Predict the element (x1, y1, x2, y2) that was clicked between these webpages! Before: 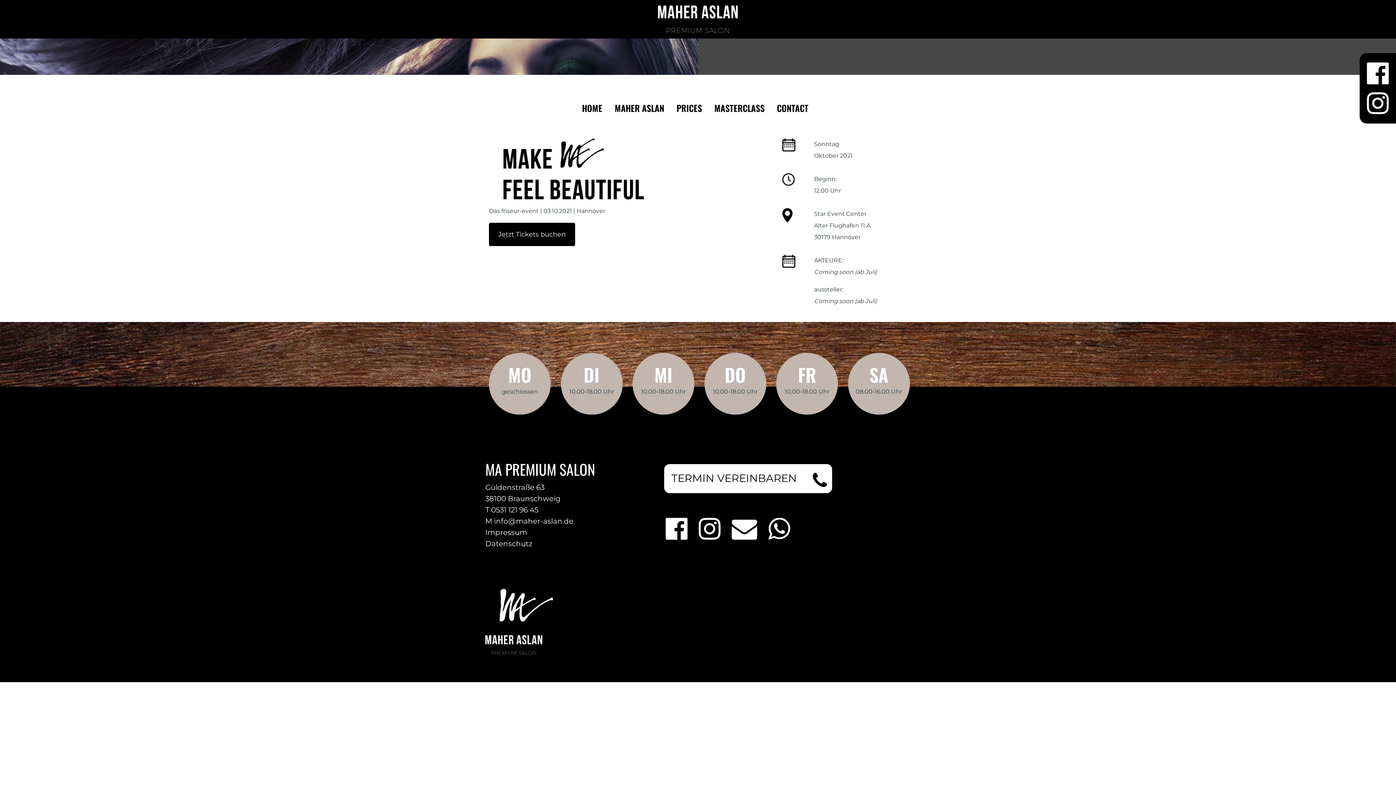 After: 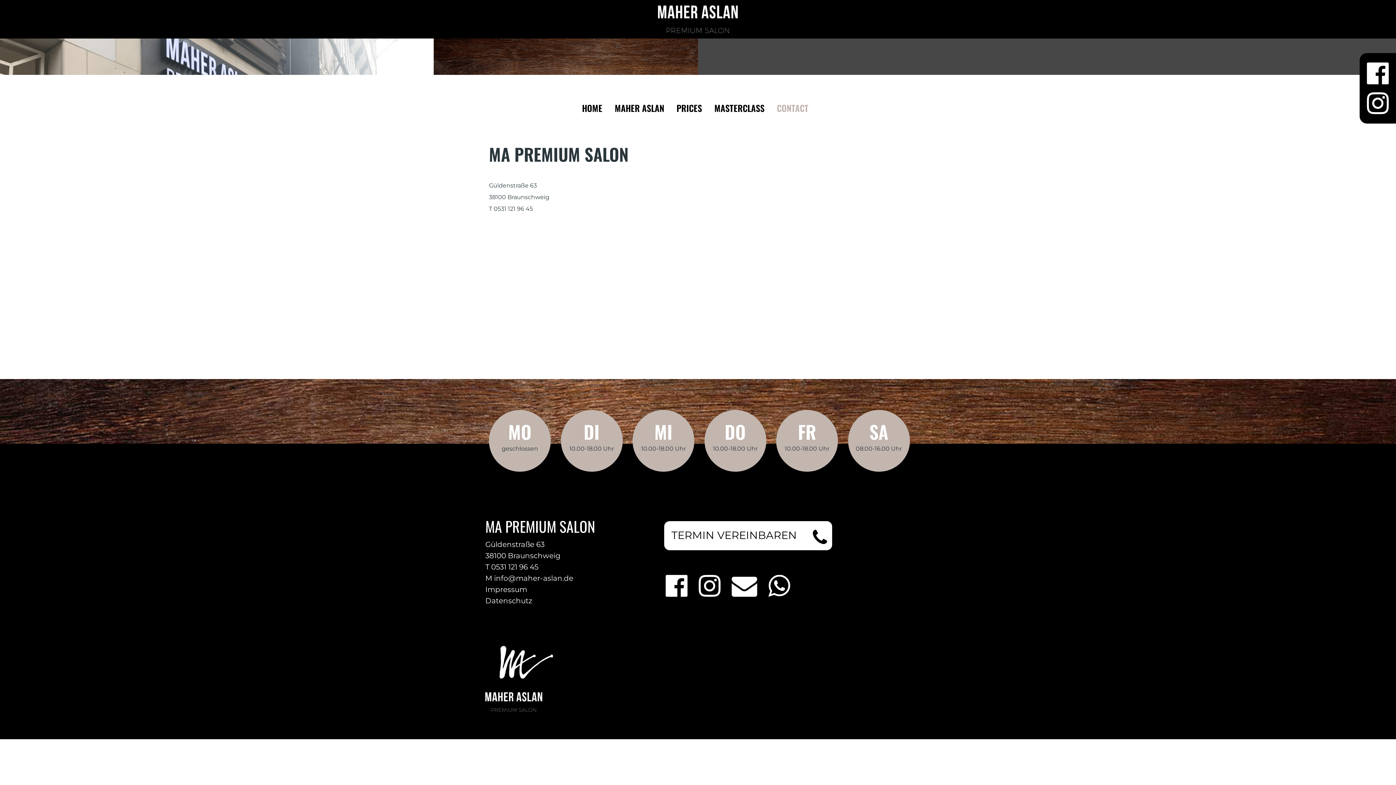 Action: bbox: (771, 101, 814, 114) label: CONTACT